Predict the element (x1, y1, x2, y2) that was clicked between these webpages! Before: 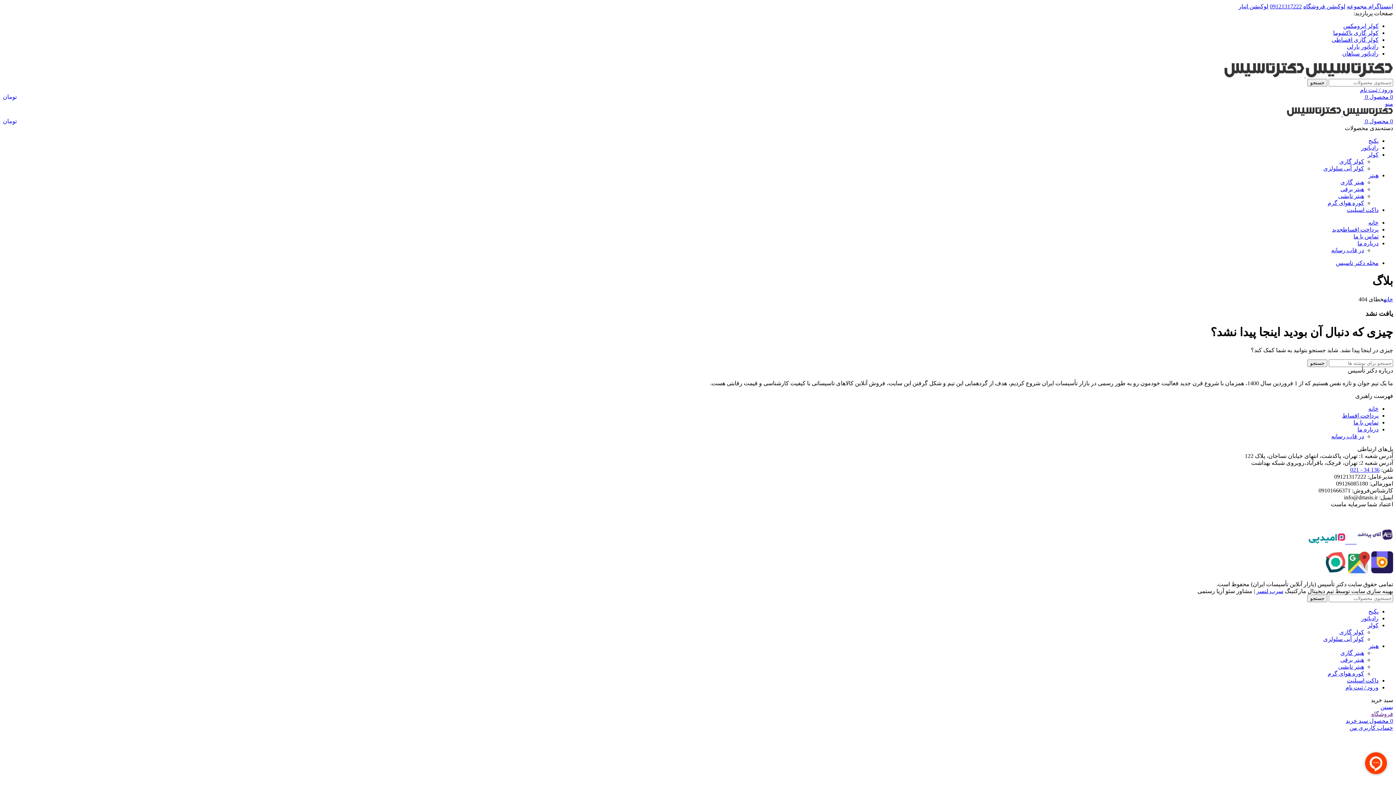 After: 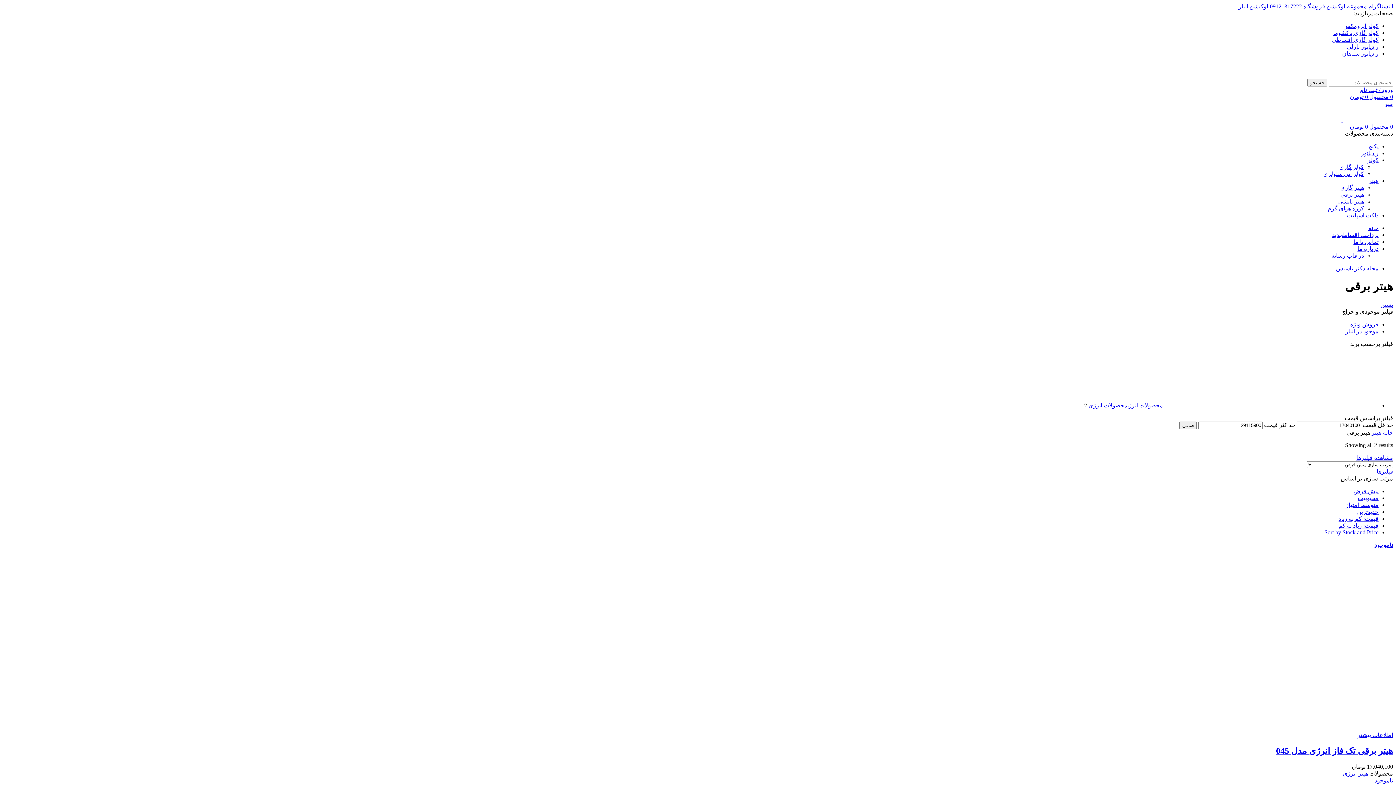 Action: label: هیتر برقی bbox: (1340, 186, 1364, 192)